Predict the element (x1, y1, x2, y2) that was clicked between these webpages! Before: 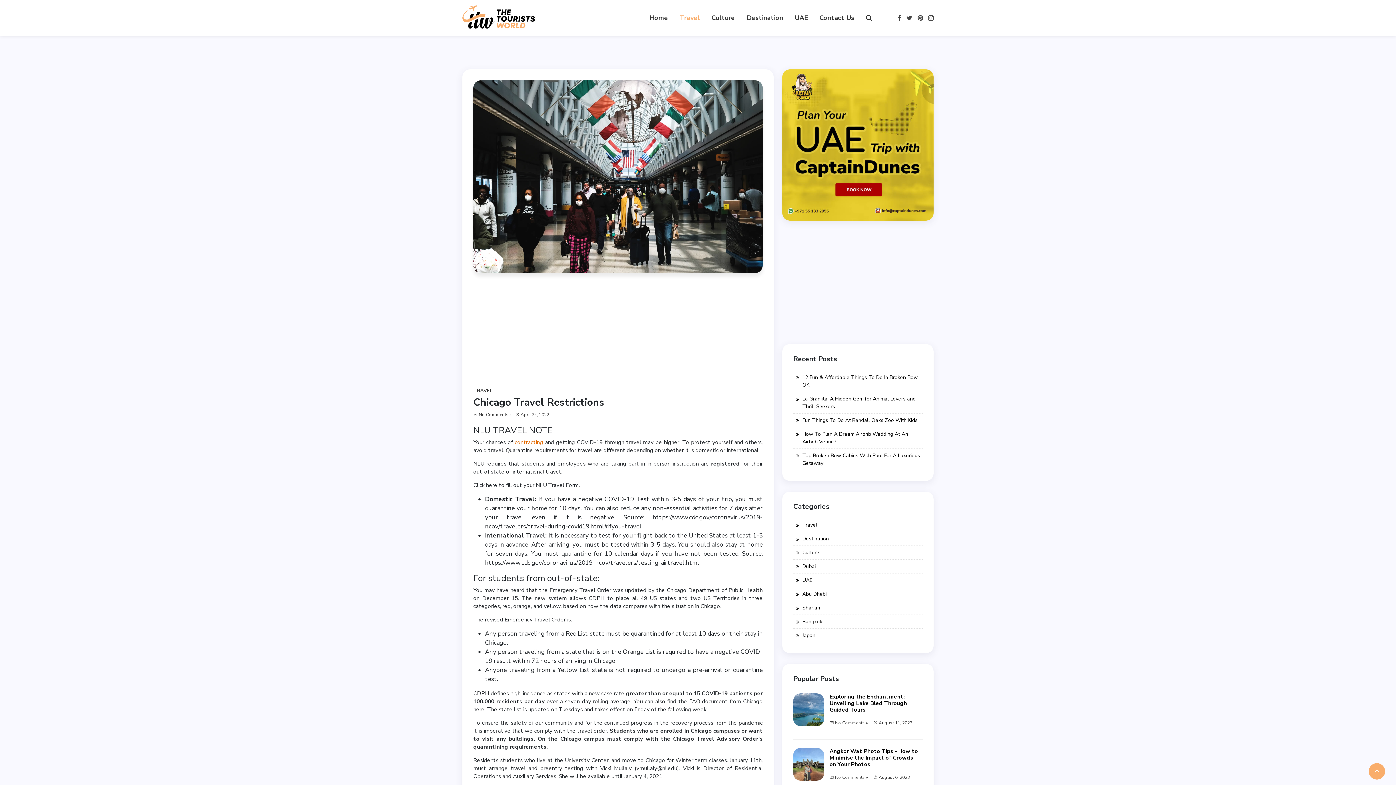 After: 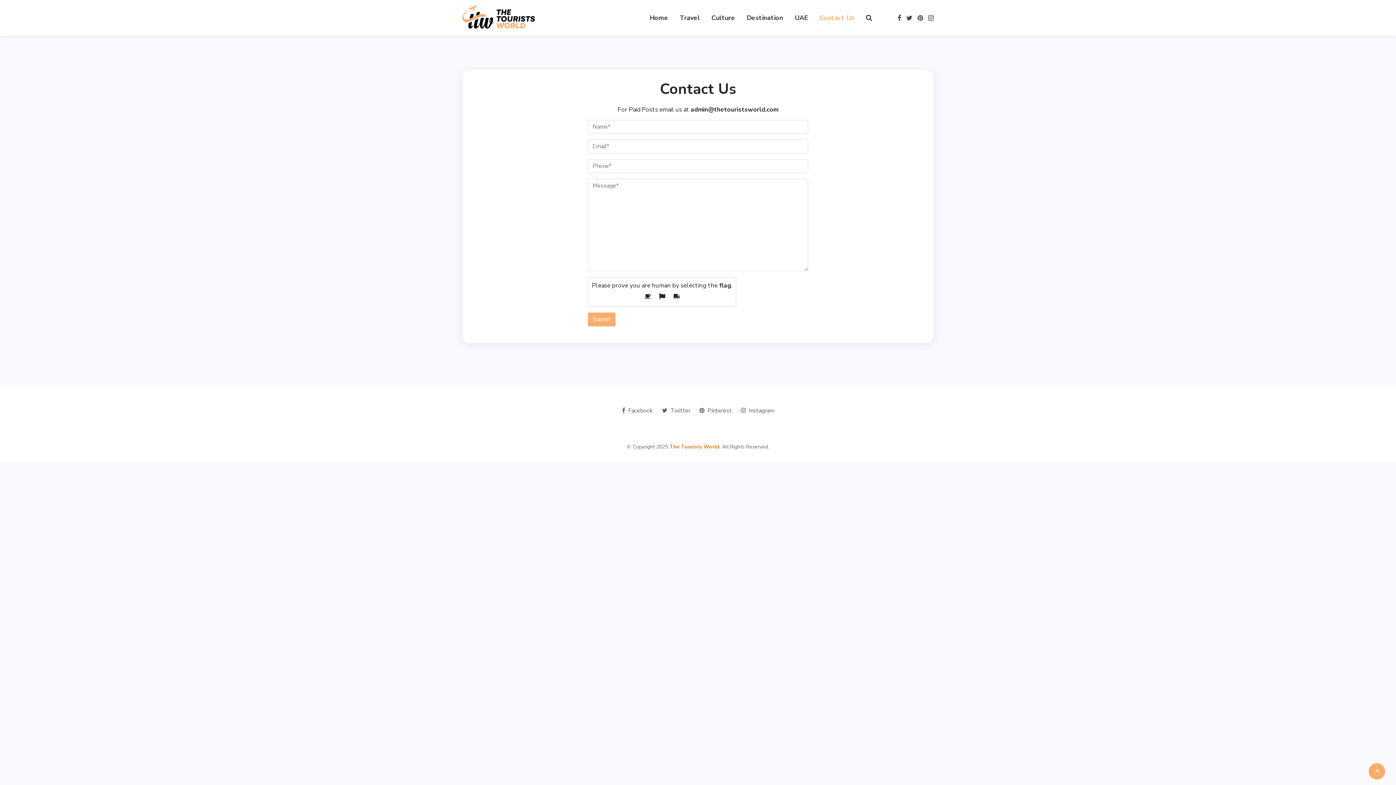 Action: label: Contact Us bbox: (816, 9, 858, 26)